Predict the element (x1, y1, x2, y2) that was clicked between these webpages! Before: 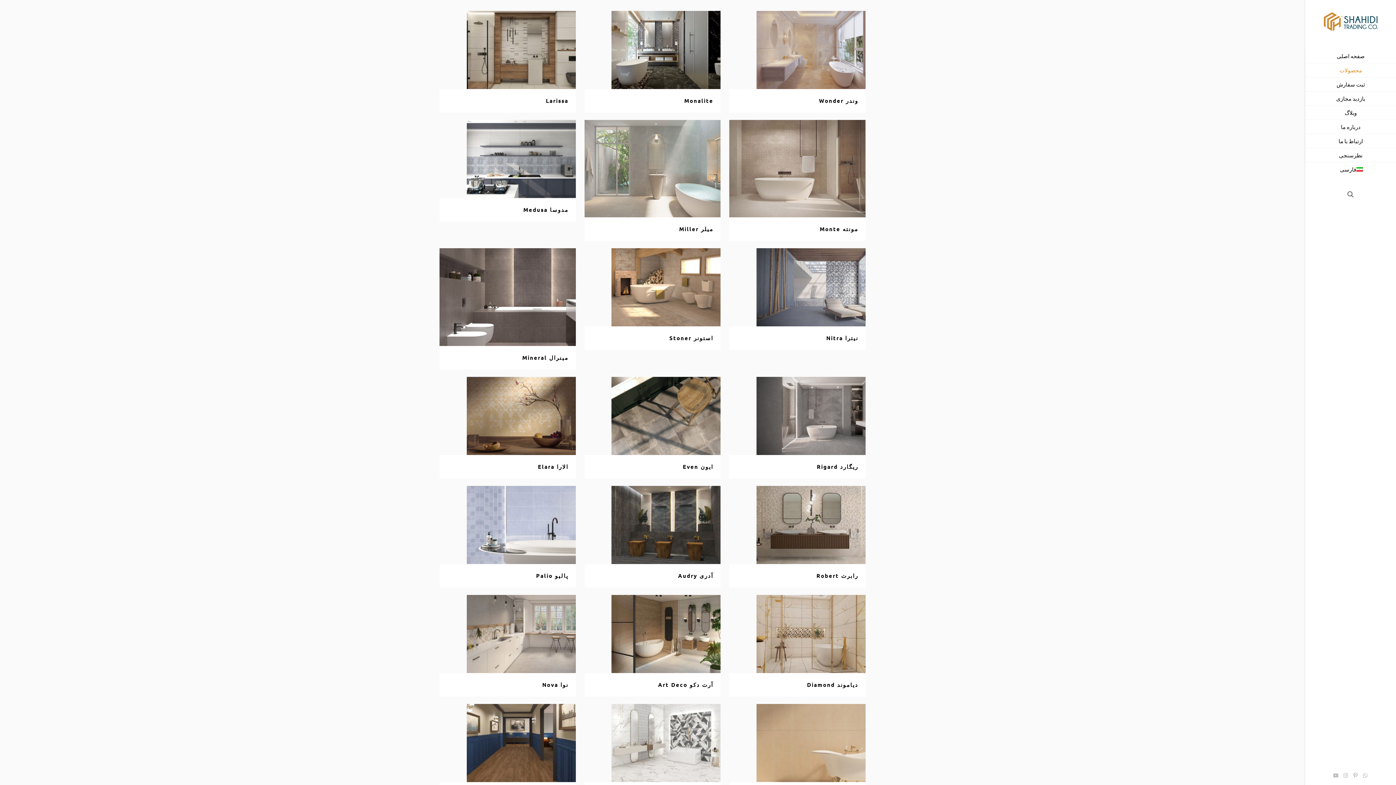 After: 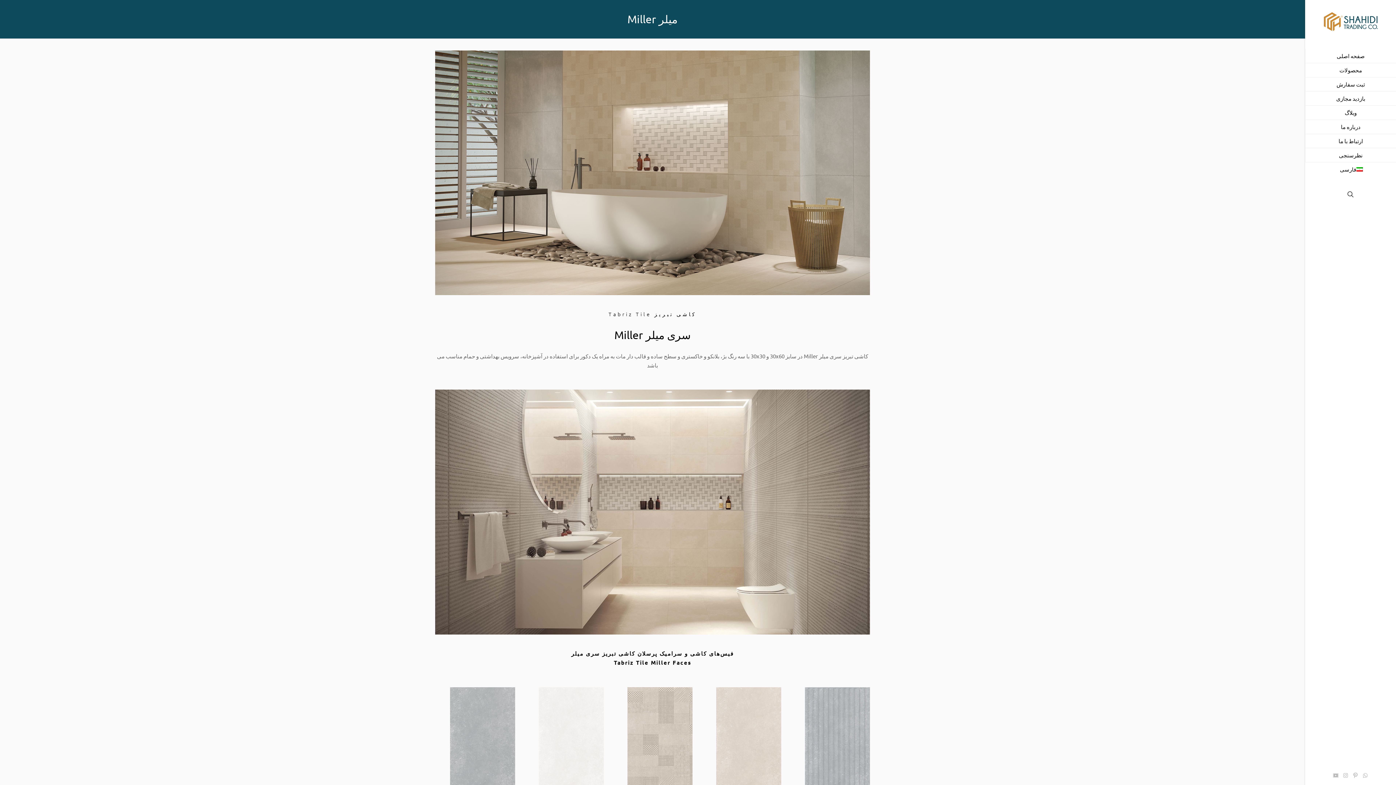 Action: bbox: (679, 225, 713, 232) label: میلر Miller